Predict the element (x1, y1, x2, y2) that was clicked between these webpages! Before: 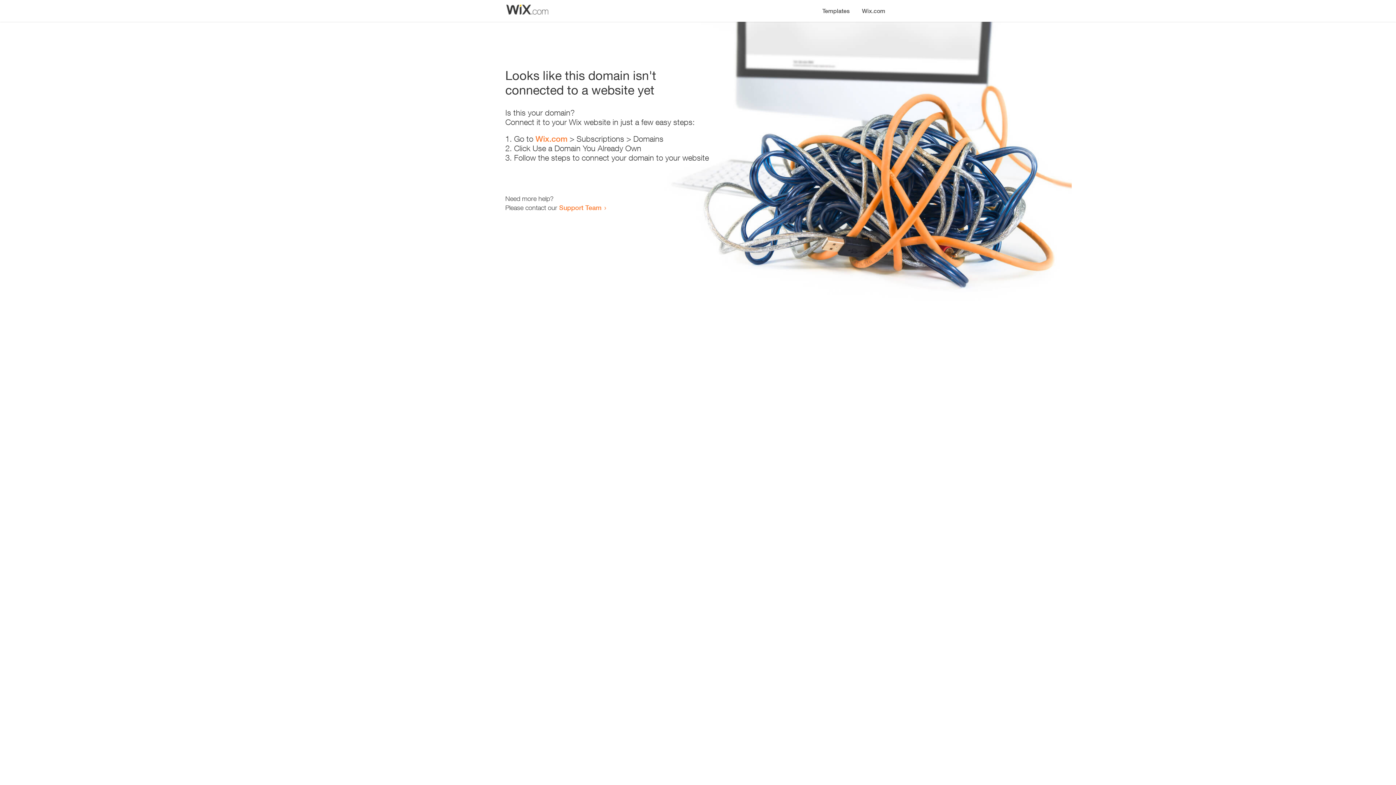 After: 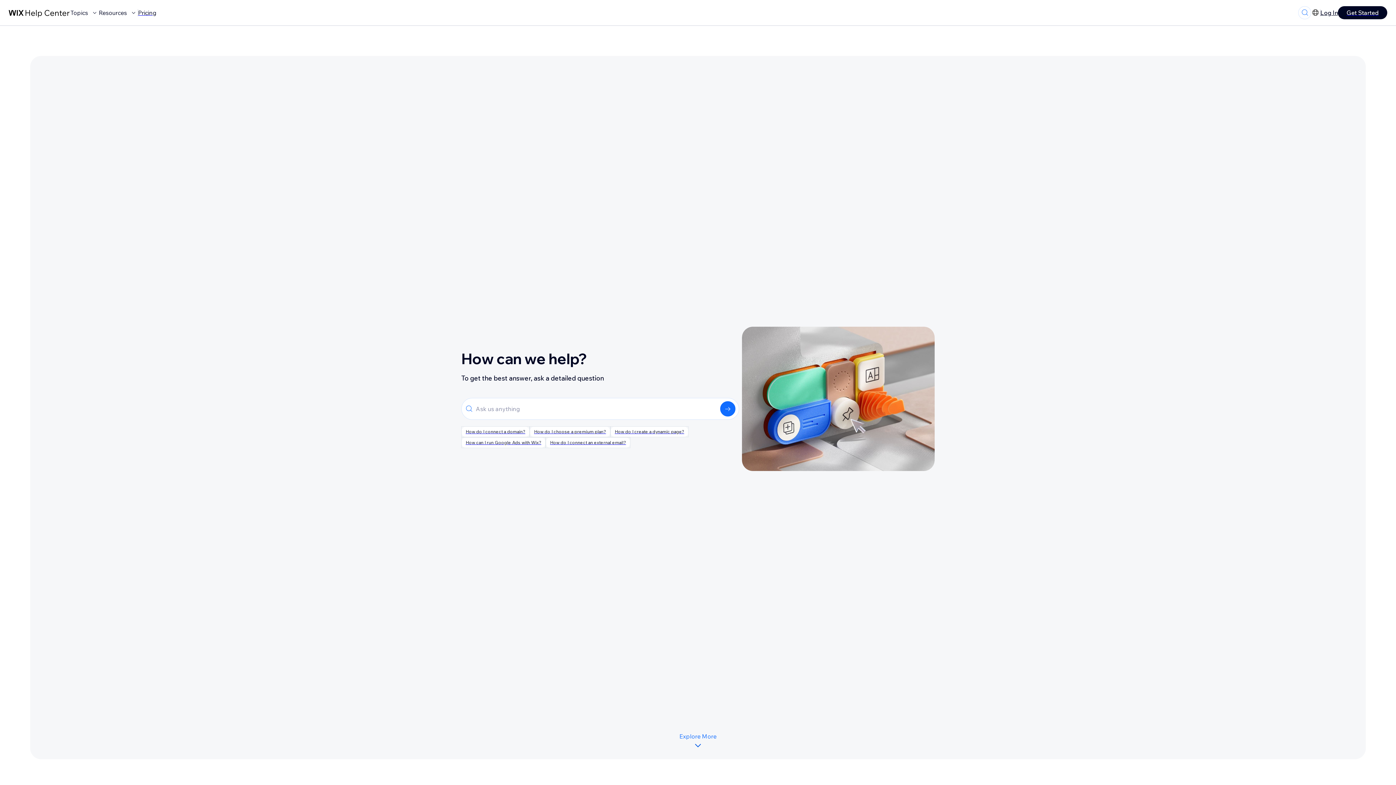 Action: label: Support Team bbox: (559, 203, 601, 211)